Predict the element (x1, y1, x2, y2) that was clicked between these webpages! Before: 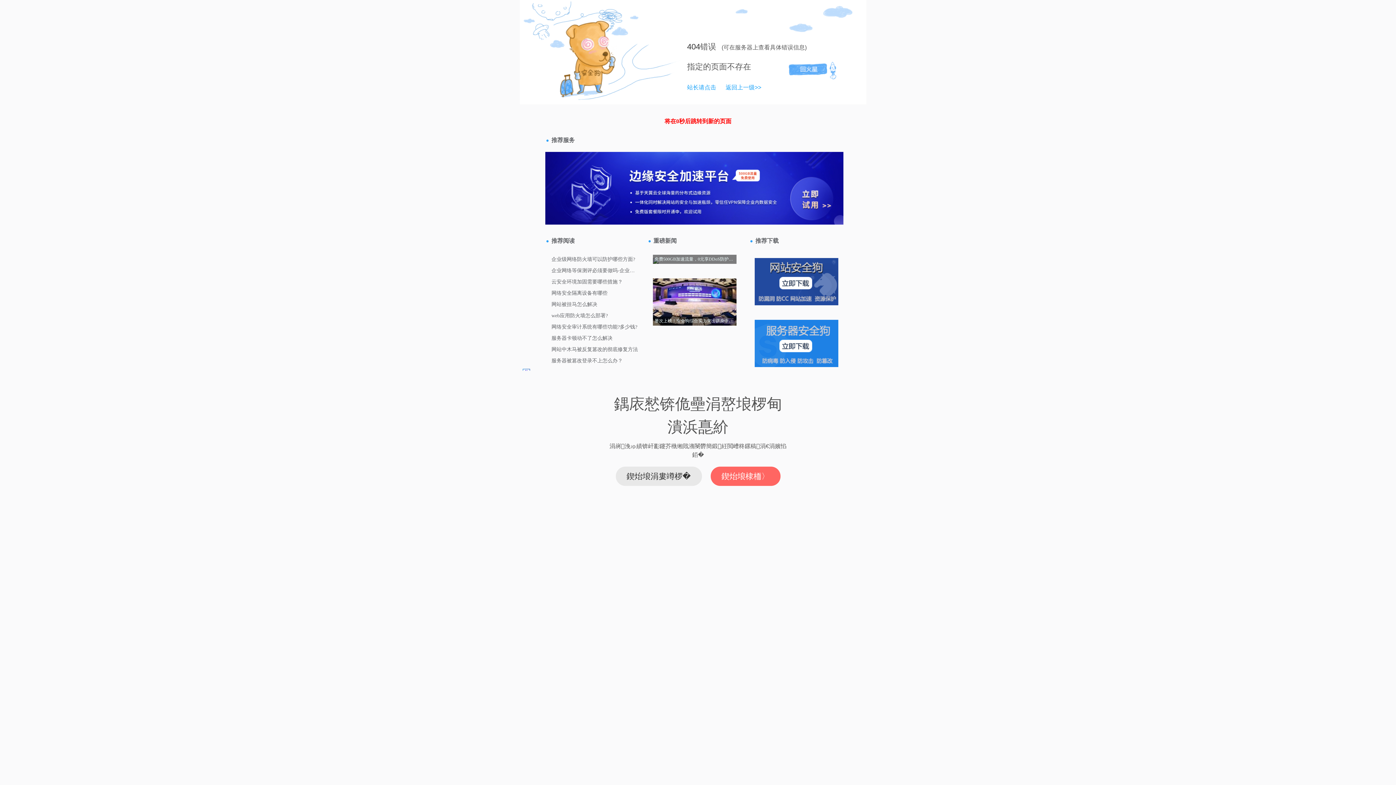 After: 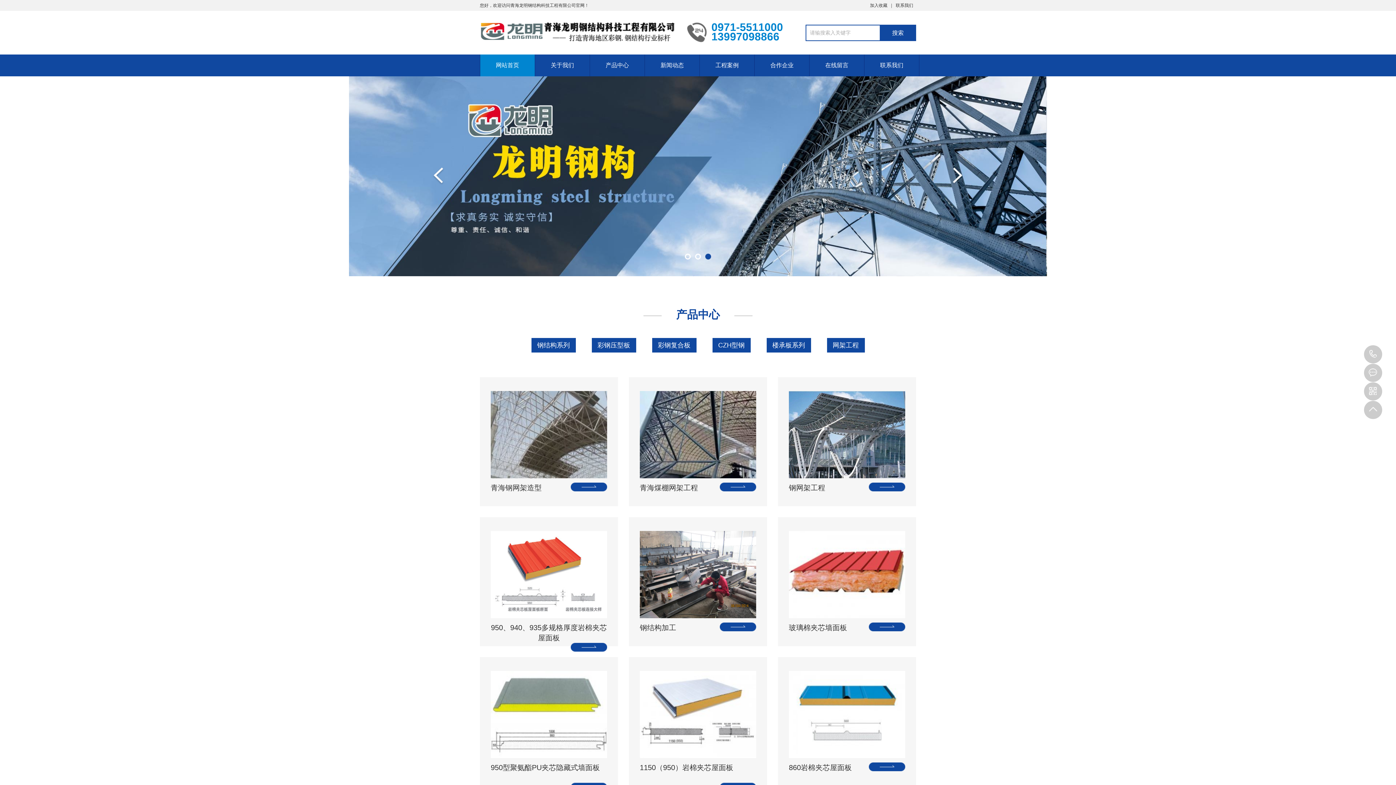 Action: bbox: (710, 466, 780, 486) label: 鍥炲埌棣栭〉